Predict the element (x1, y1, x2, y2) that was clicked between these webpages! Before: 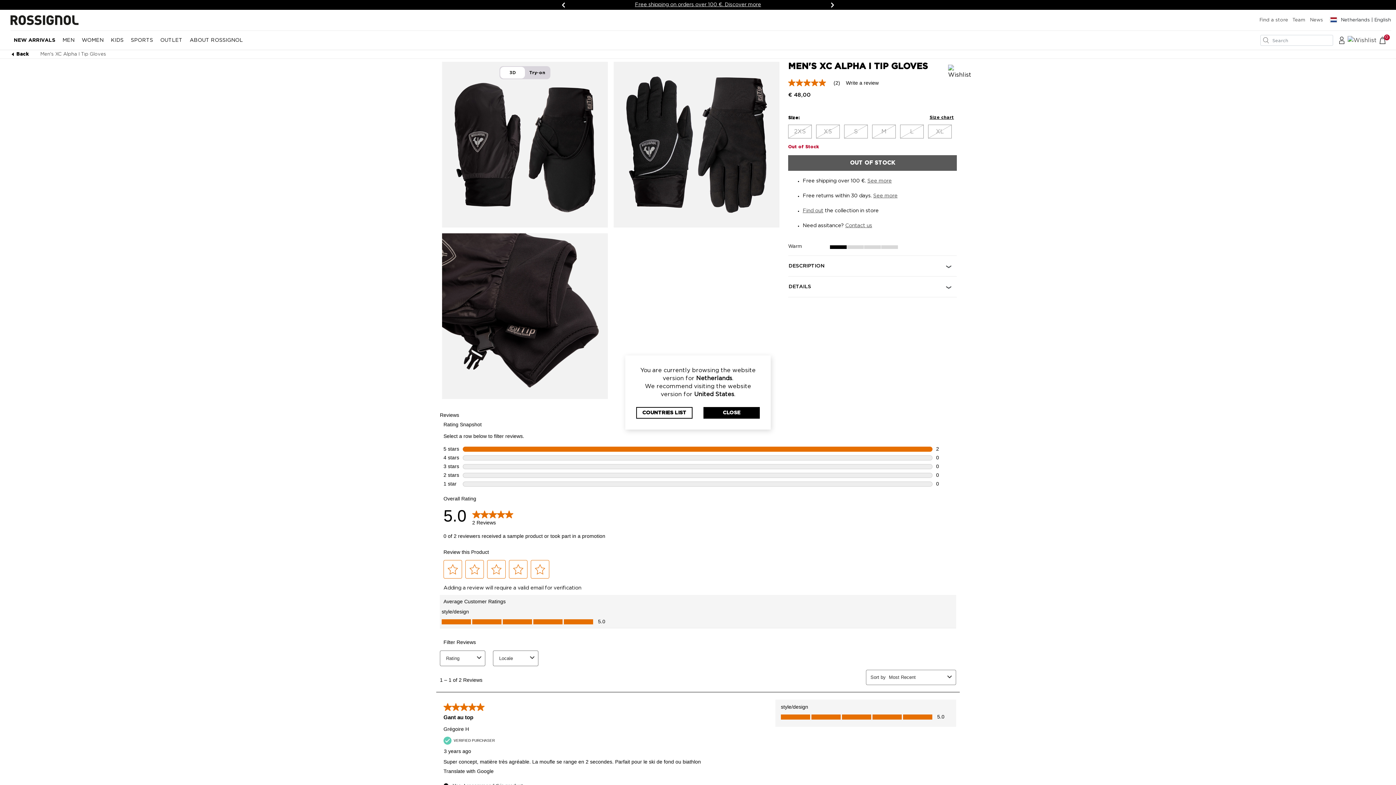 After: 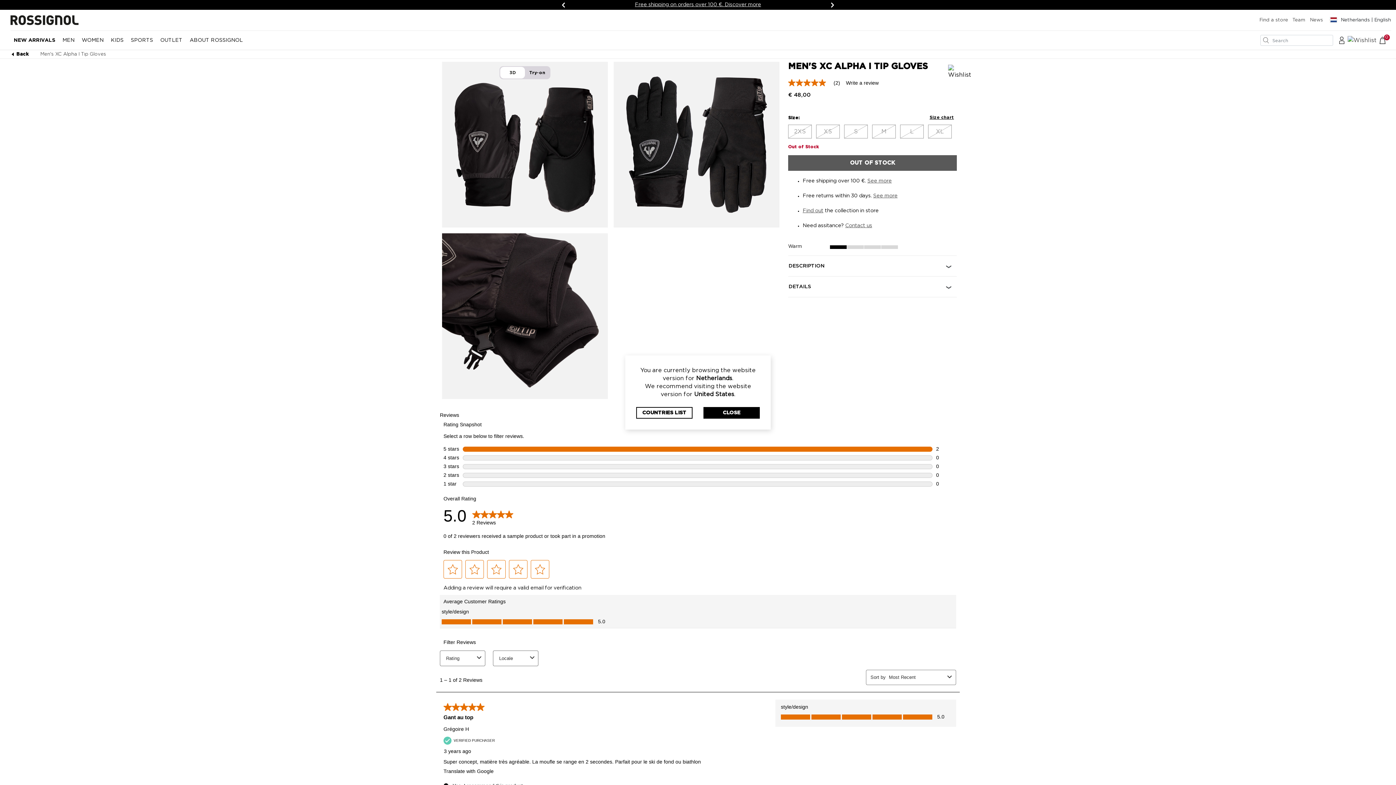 Action: label: Next bbox: (827, 0, 838, 9)